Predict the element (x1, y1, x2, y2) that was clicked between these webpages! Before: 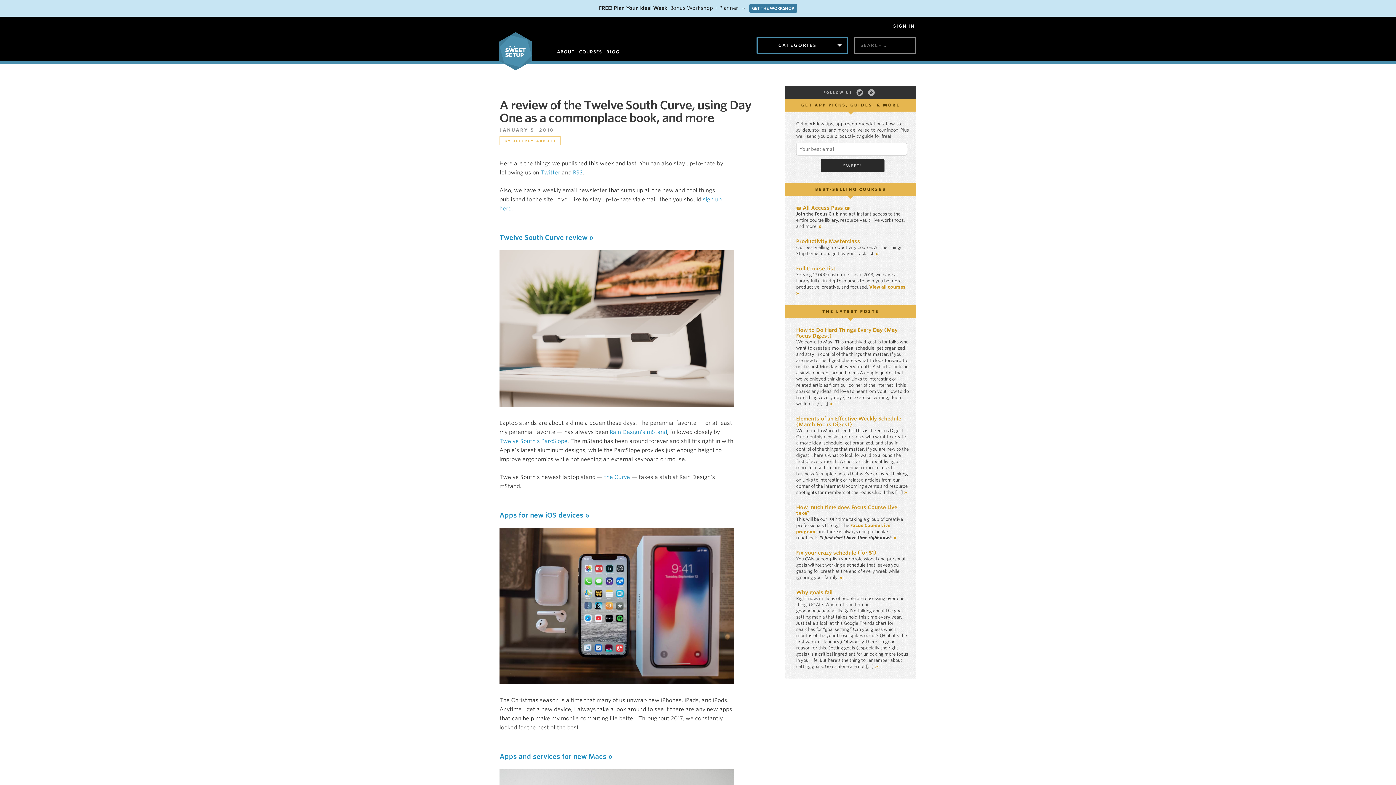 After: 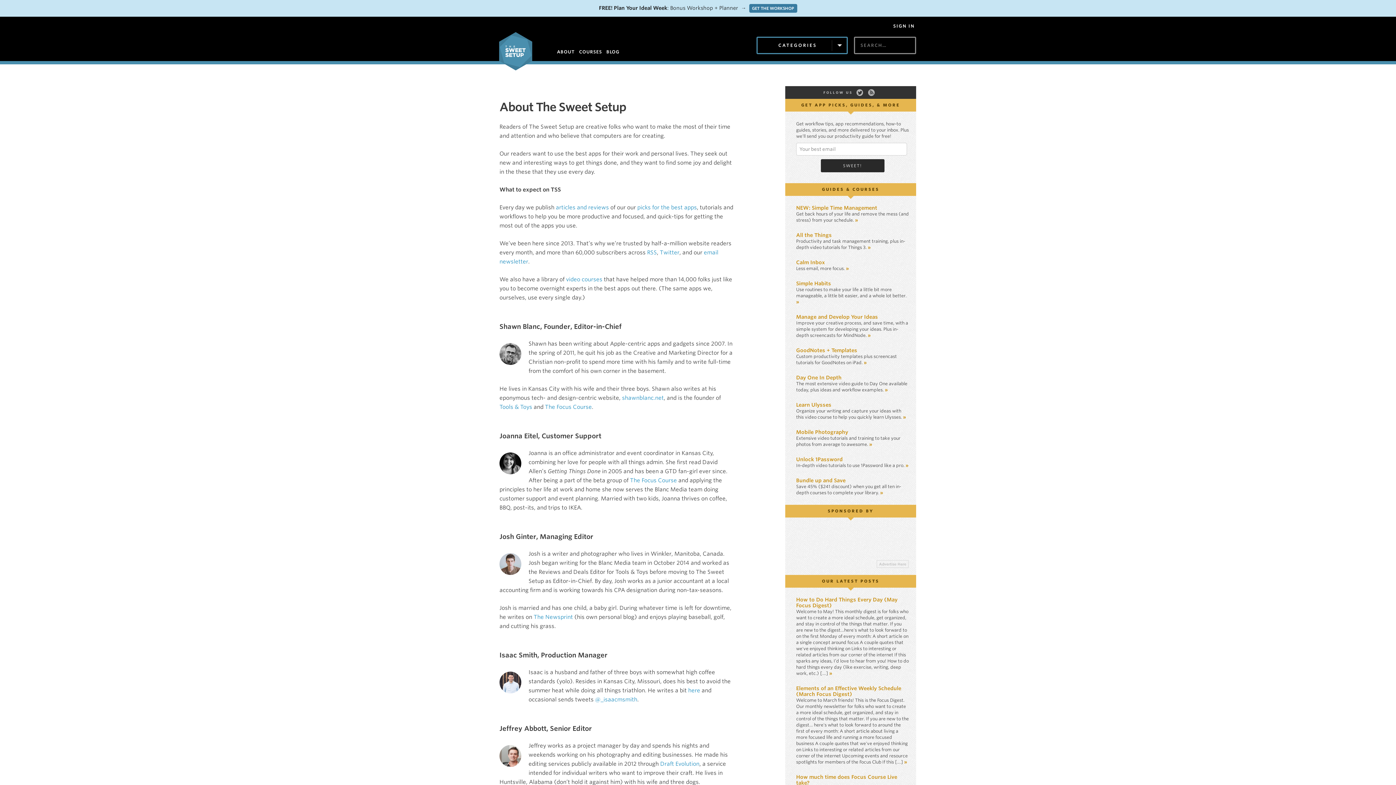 Action: label: ABOUT bbox: (557, 49, 574, 54)